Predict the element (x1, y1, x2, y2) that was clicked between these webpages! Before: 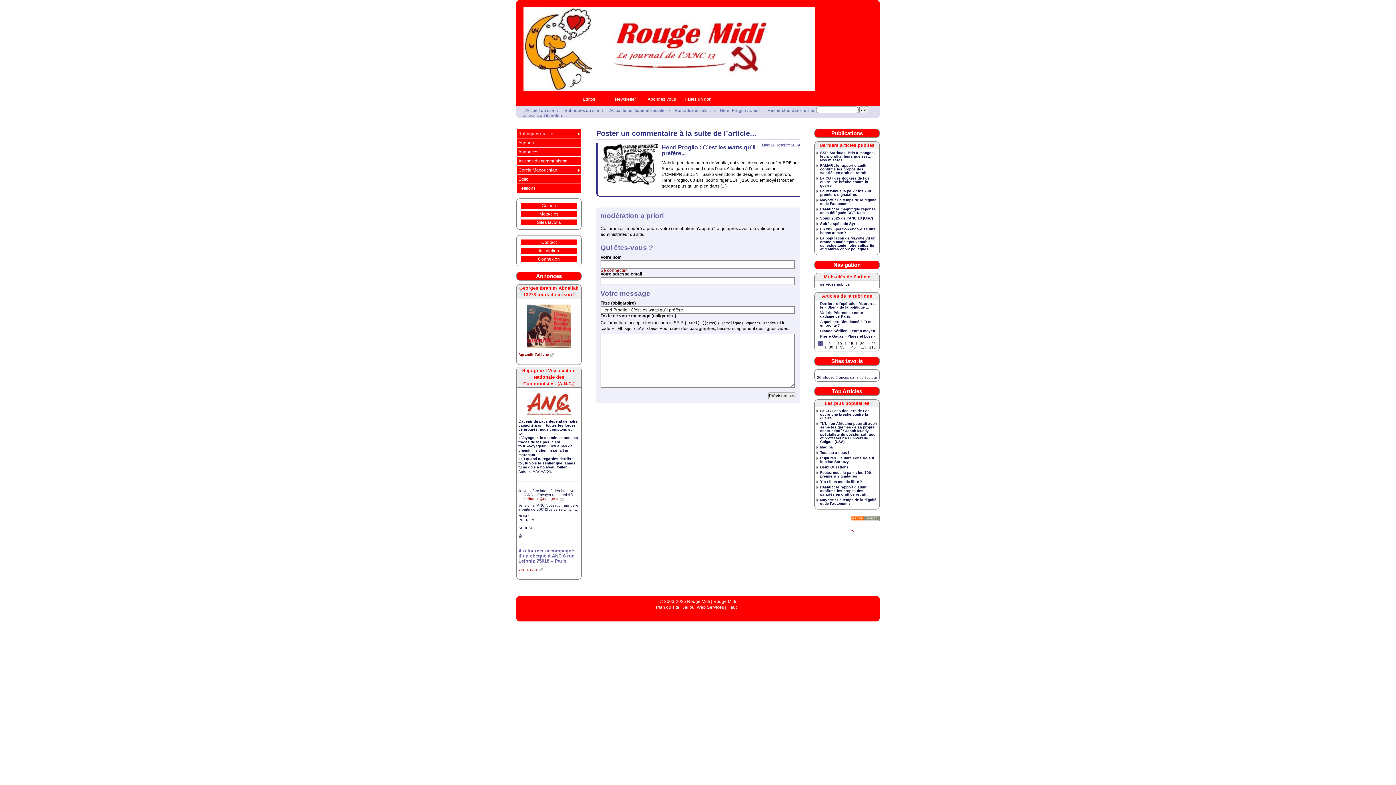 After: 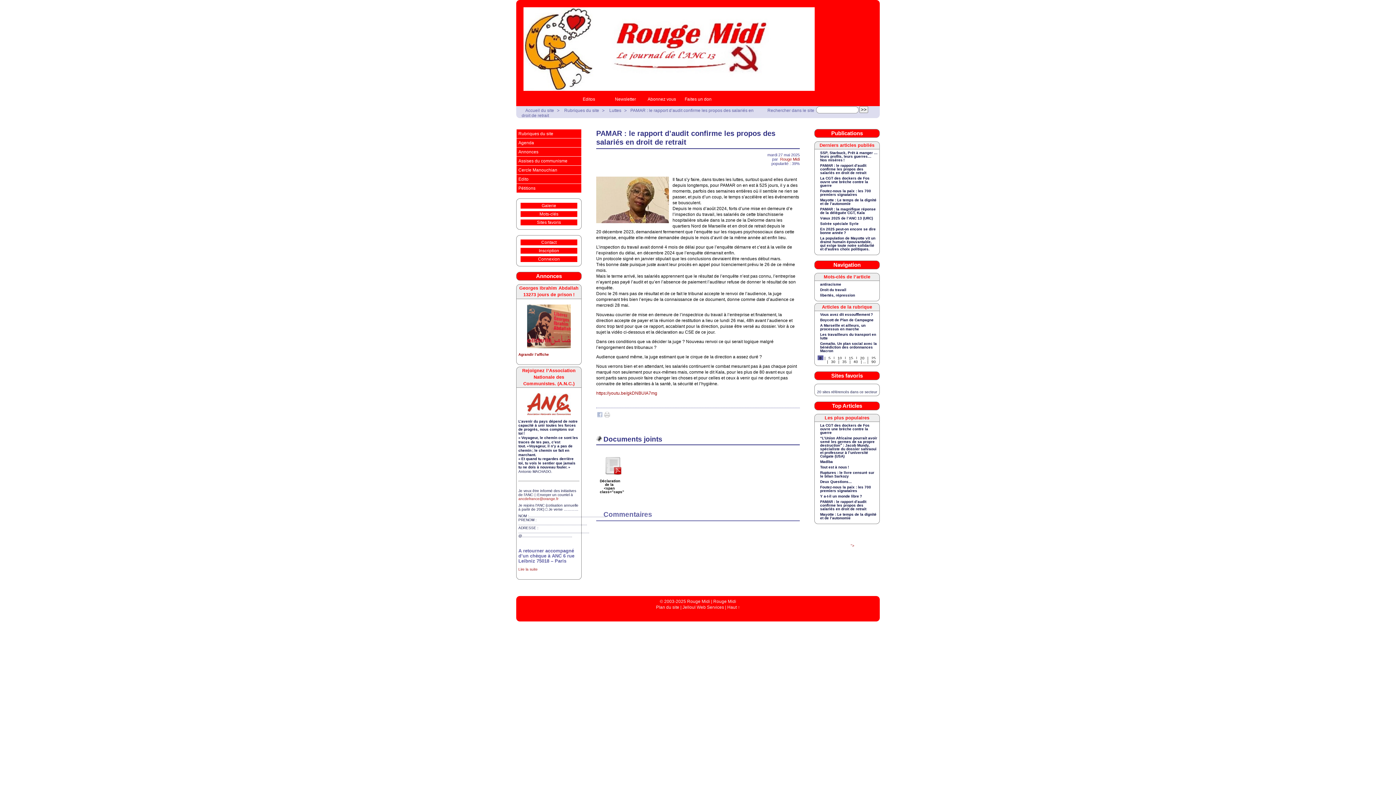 Action: label: PAMAR : le rapport d’audit confirme les propos des salariés en droit de retrait bbox: (816, 164, 877, 176)